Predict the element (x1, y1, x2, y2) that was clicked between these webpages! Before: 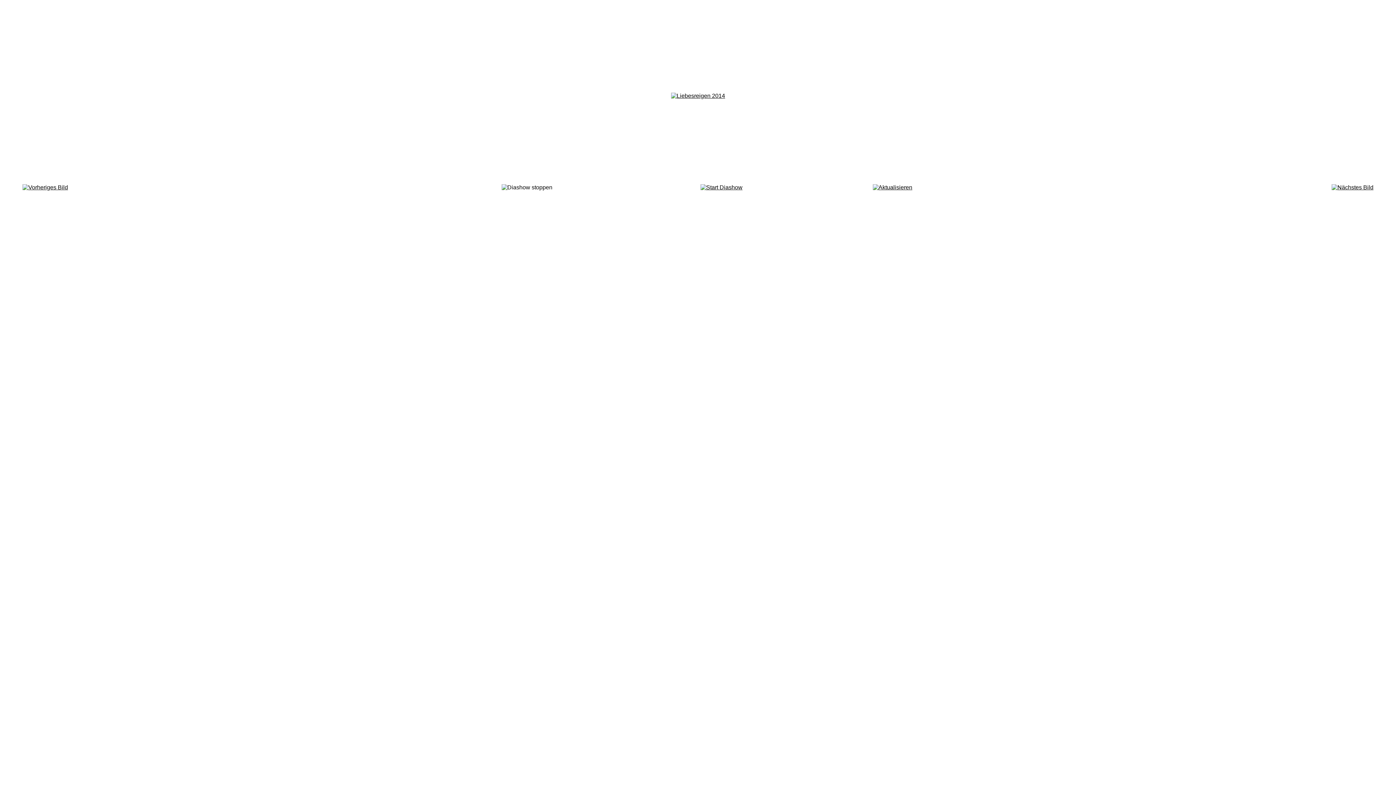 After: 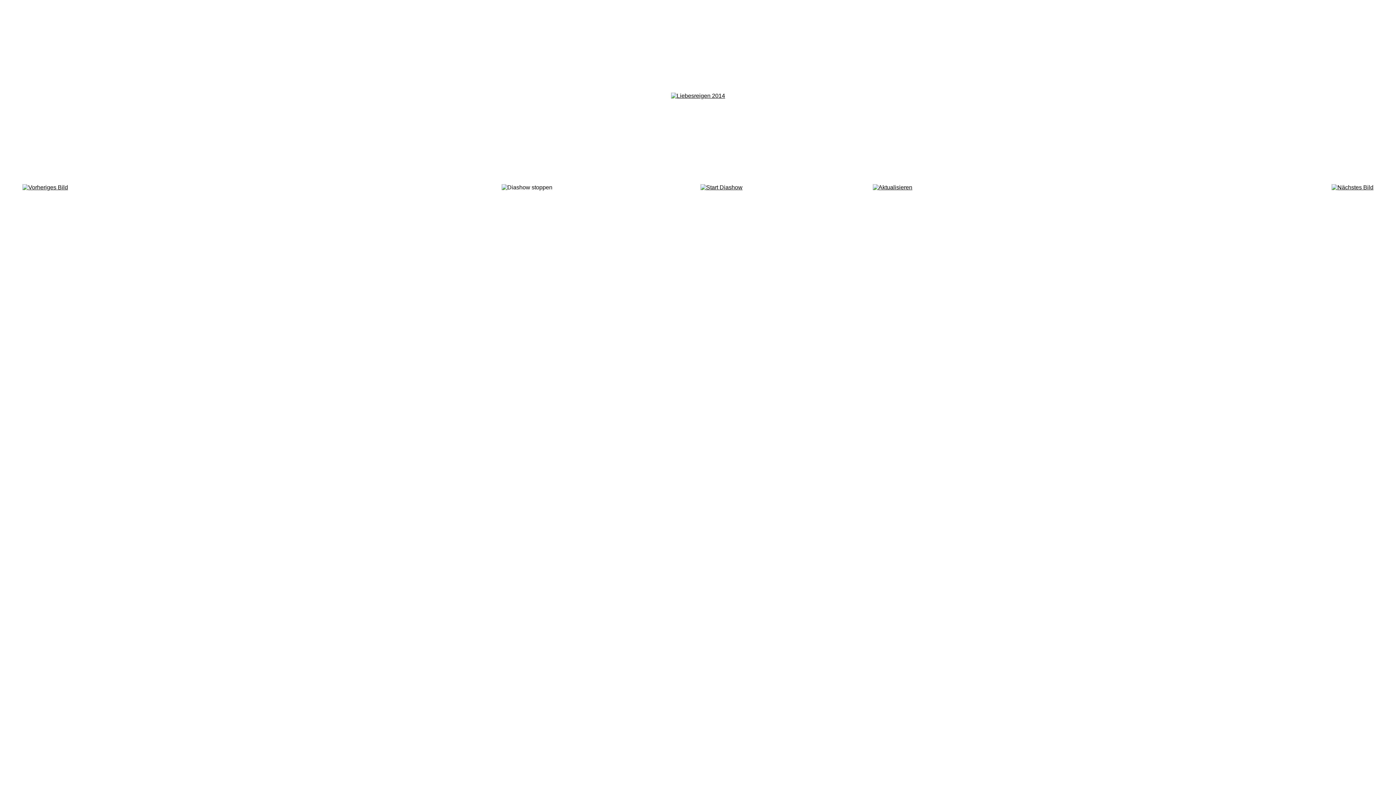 Action: bbox: (22, 184, 68, 190)